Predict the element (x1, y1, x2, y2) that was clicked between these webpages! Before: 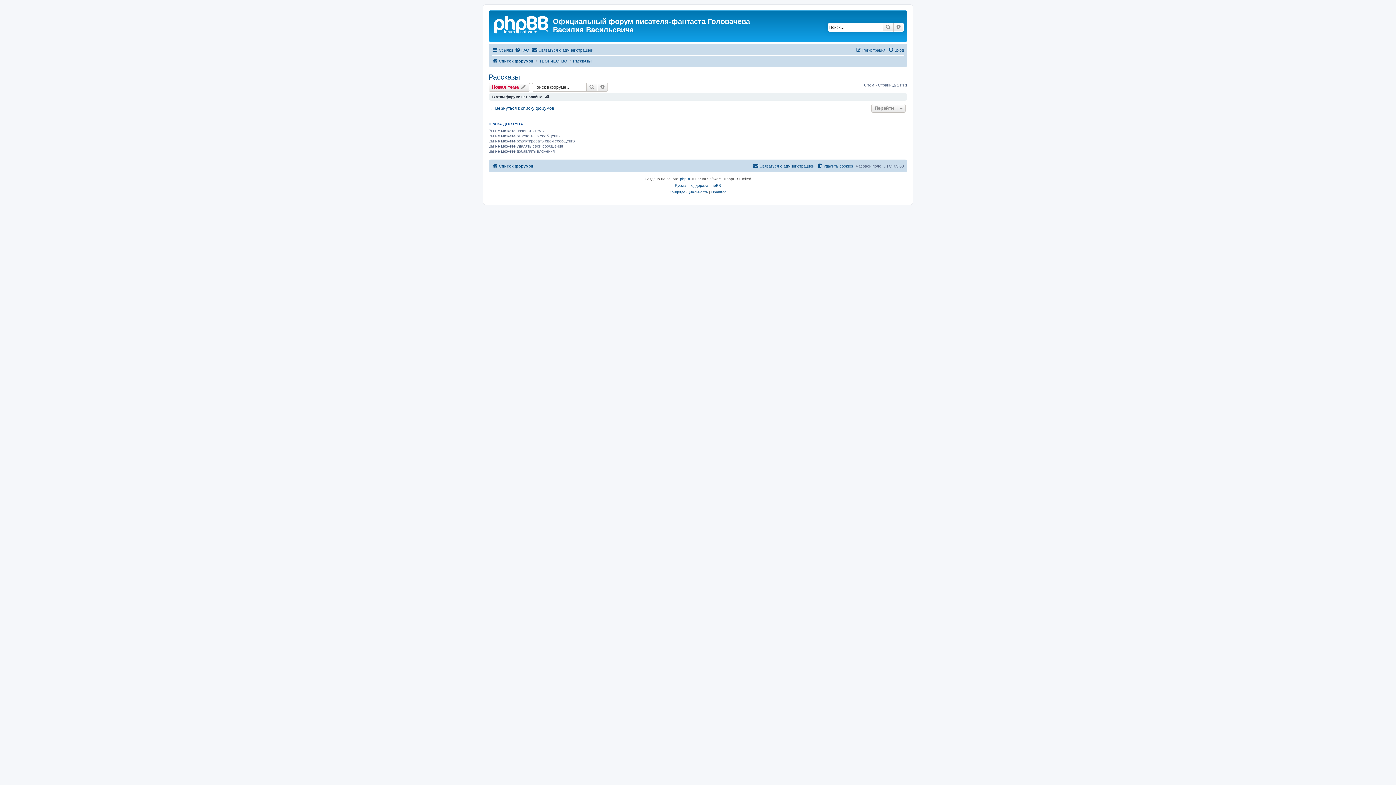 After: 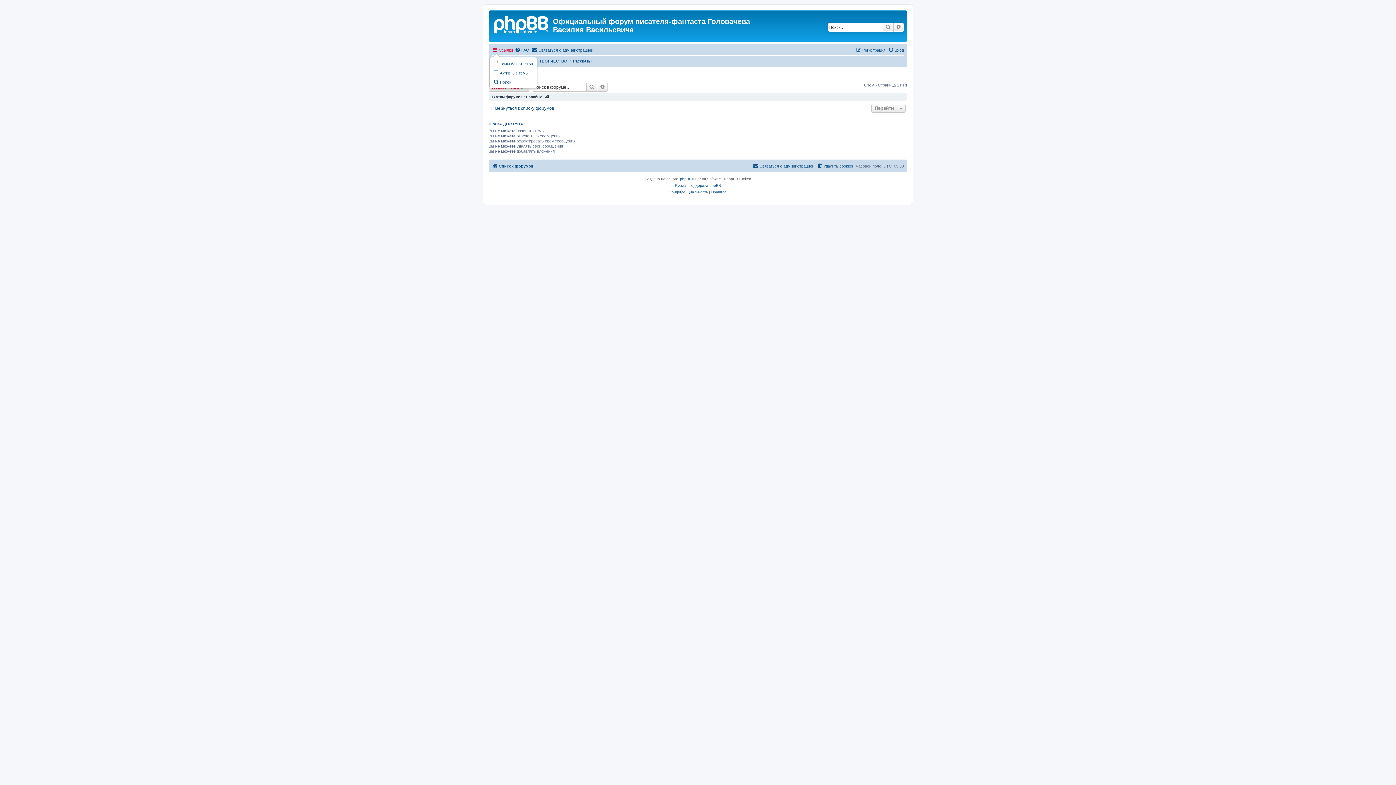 Action: bbox: (492, 45, 513, 54) label: Ссылки